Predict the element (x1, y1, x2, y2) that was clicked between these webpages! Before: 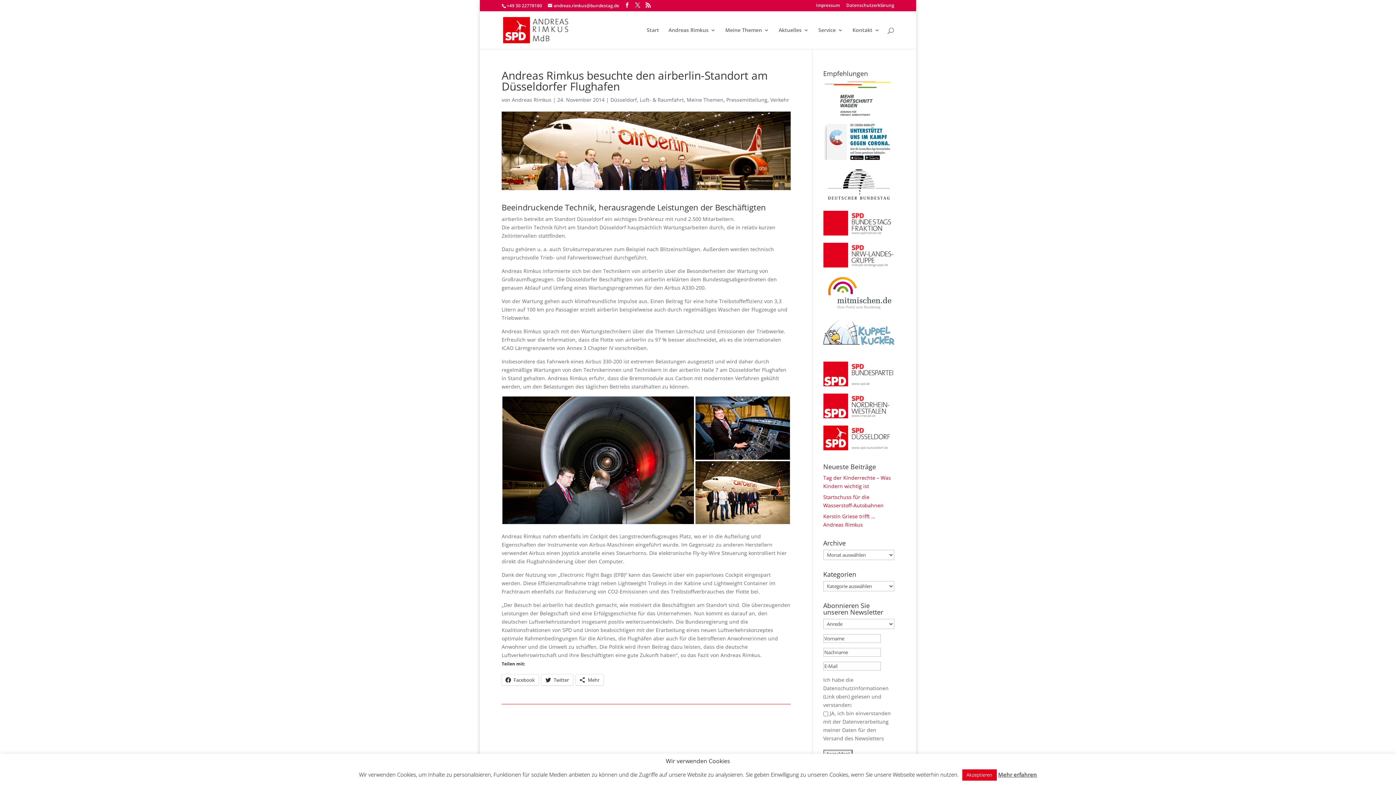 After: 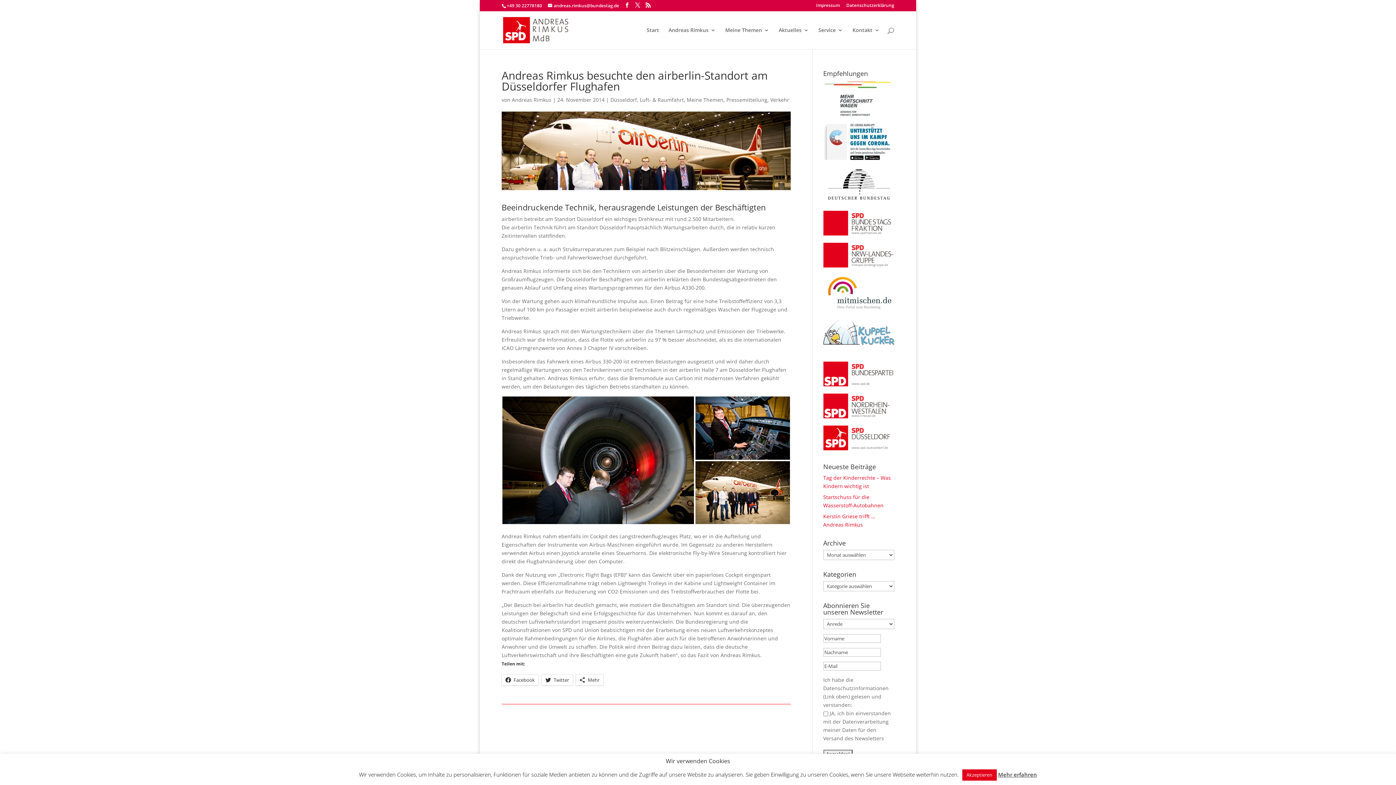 Action: bbox: (823, 230, 894, 237)